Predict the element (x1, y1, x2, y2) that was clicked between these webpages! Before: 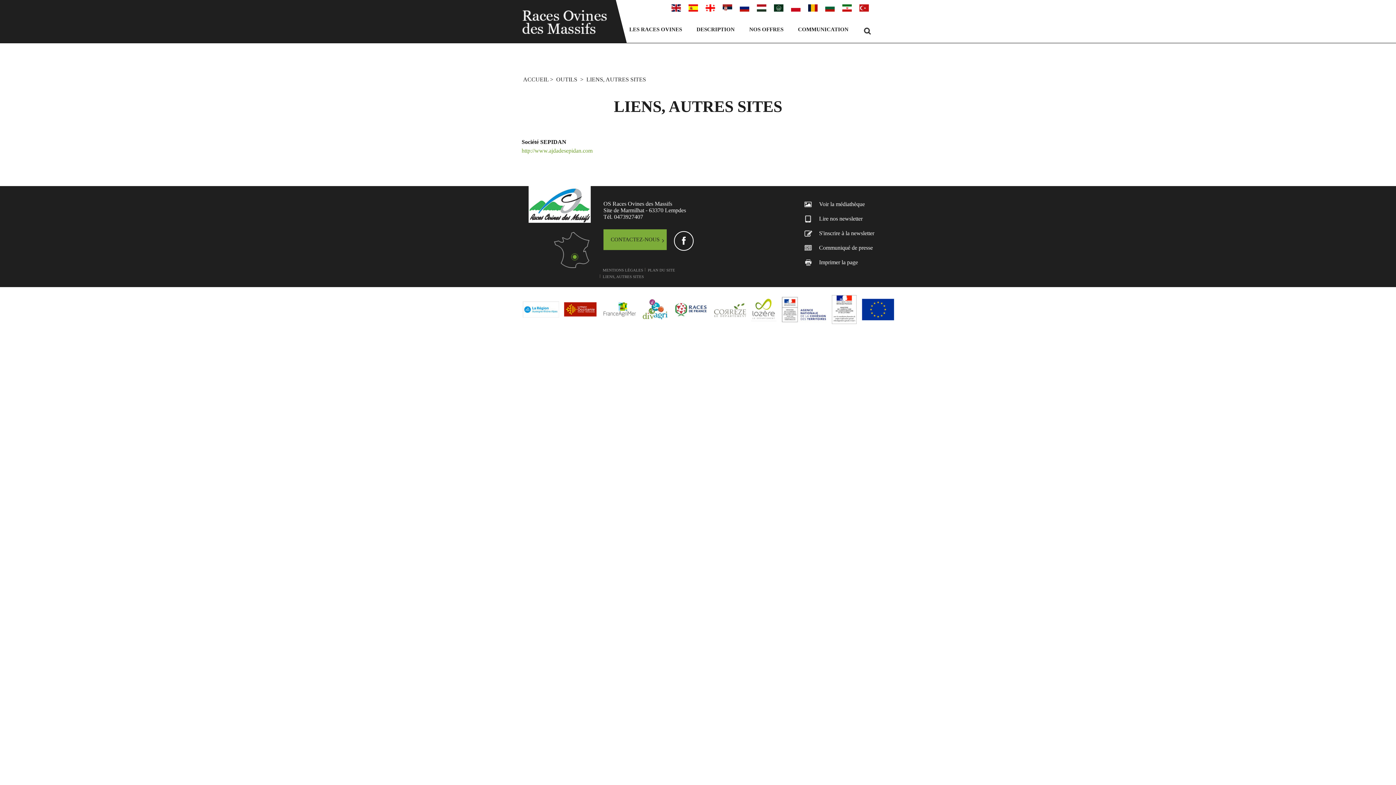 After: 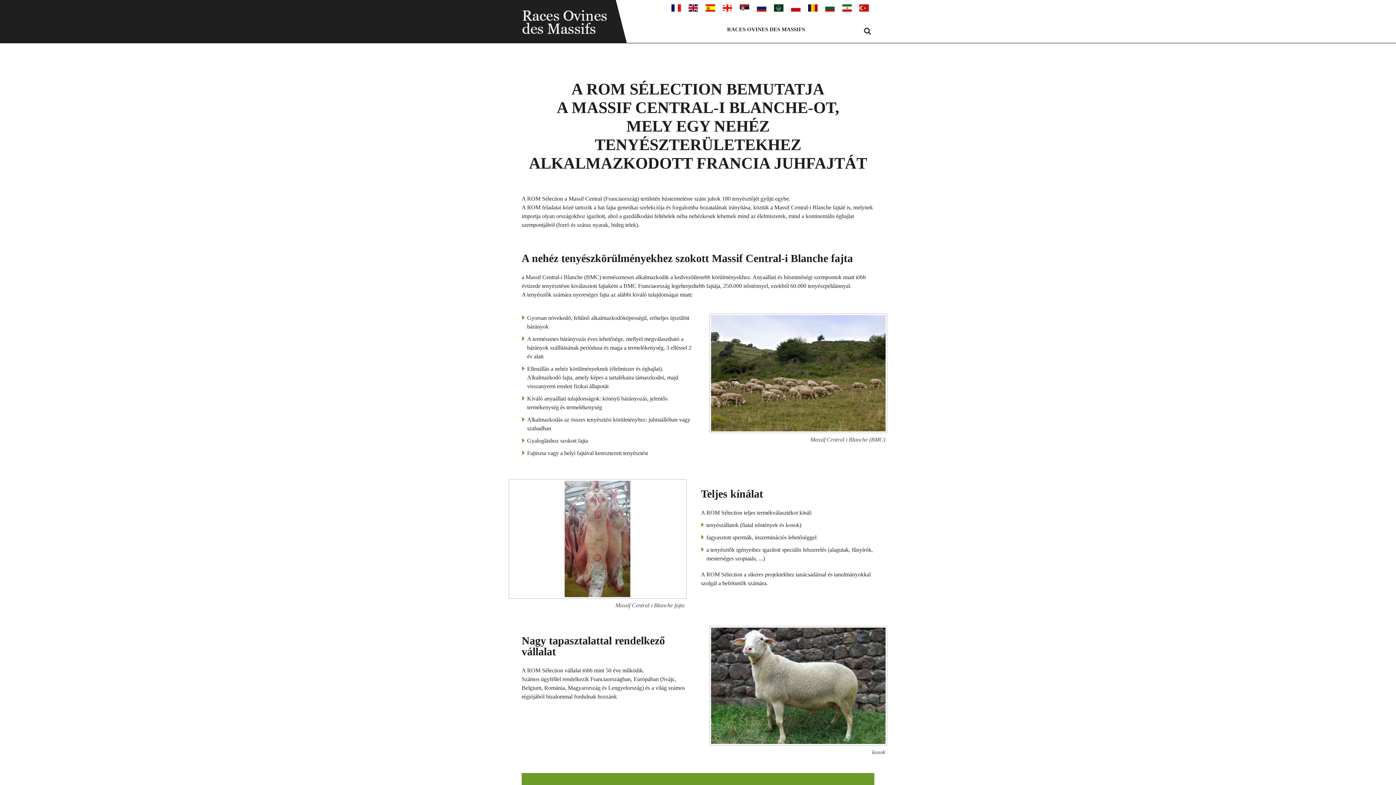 Action: bbox: (756, 3, 767, 12)